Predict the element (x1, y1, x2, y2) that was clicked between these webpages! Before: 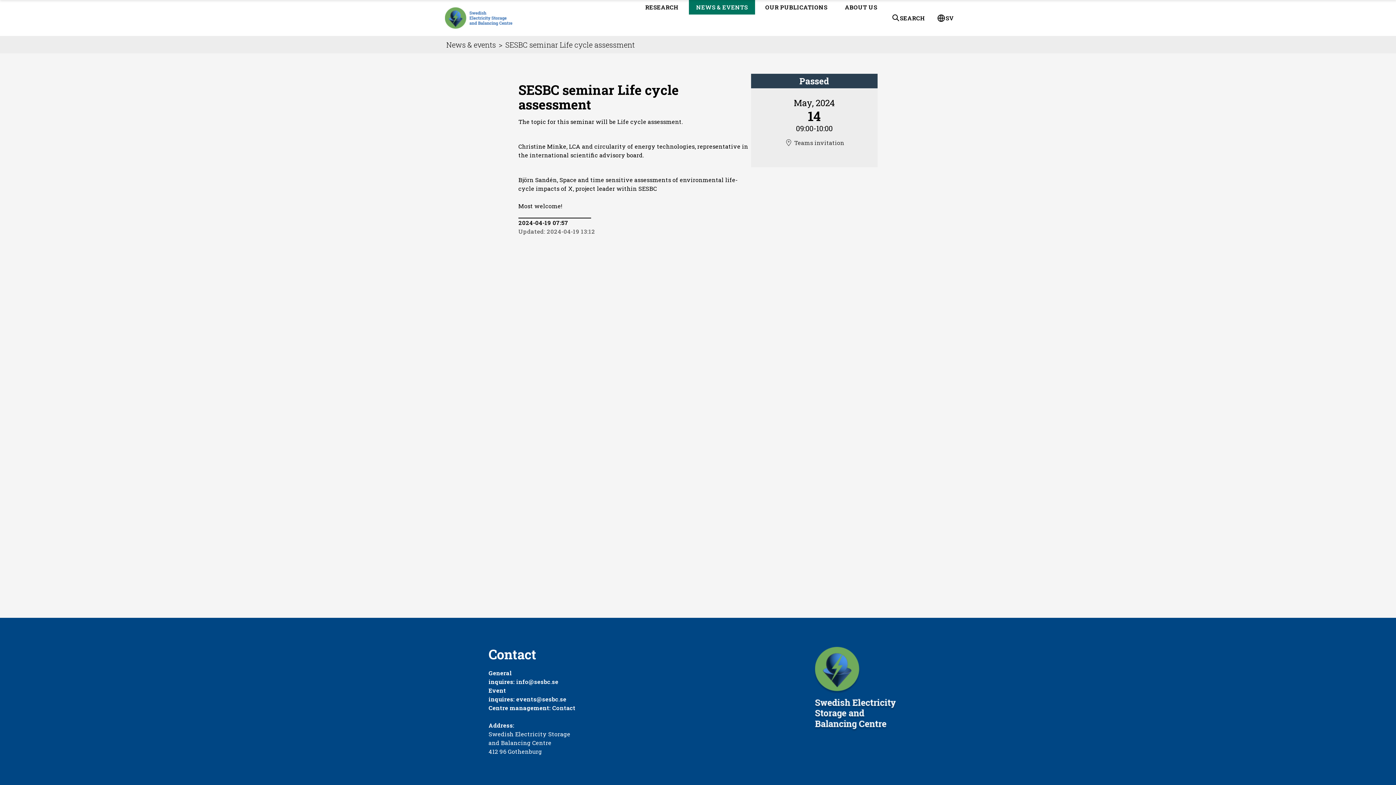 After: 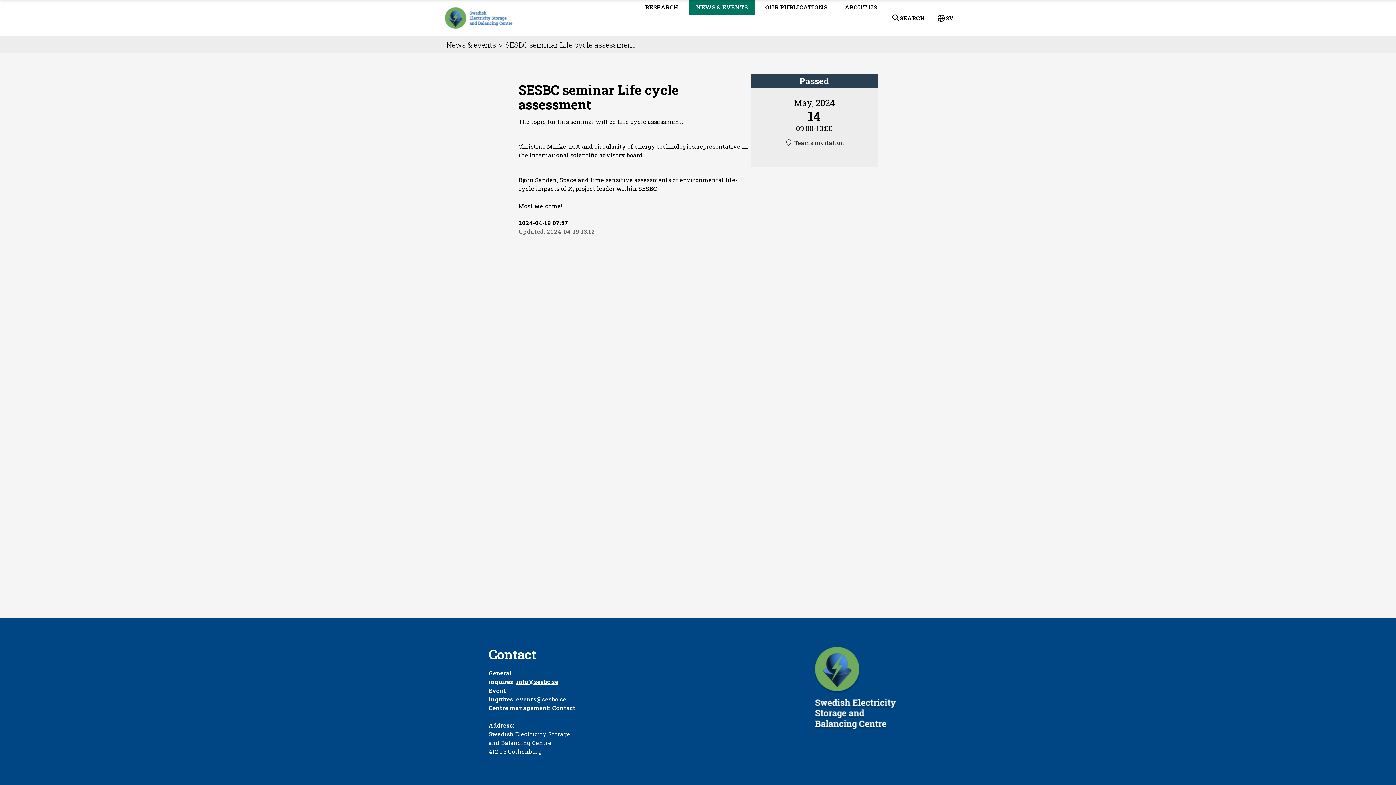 Action: bbox: (516, 676, 558, 688) label: info@sesbc.se